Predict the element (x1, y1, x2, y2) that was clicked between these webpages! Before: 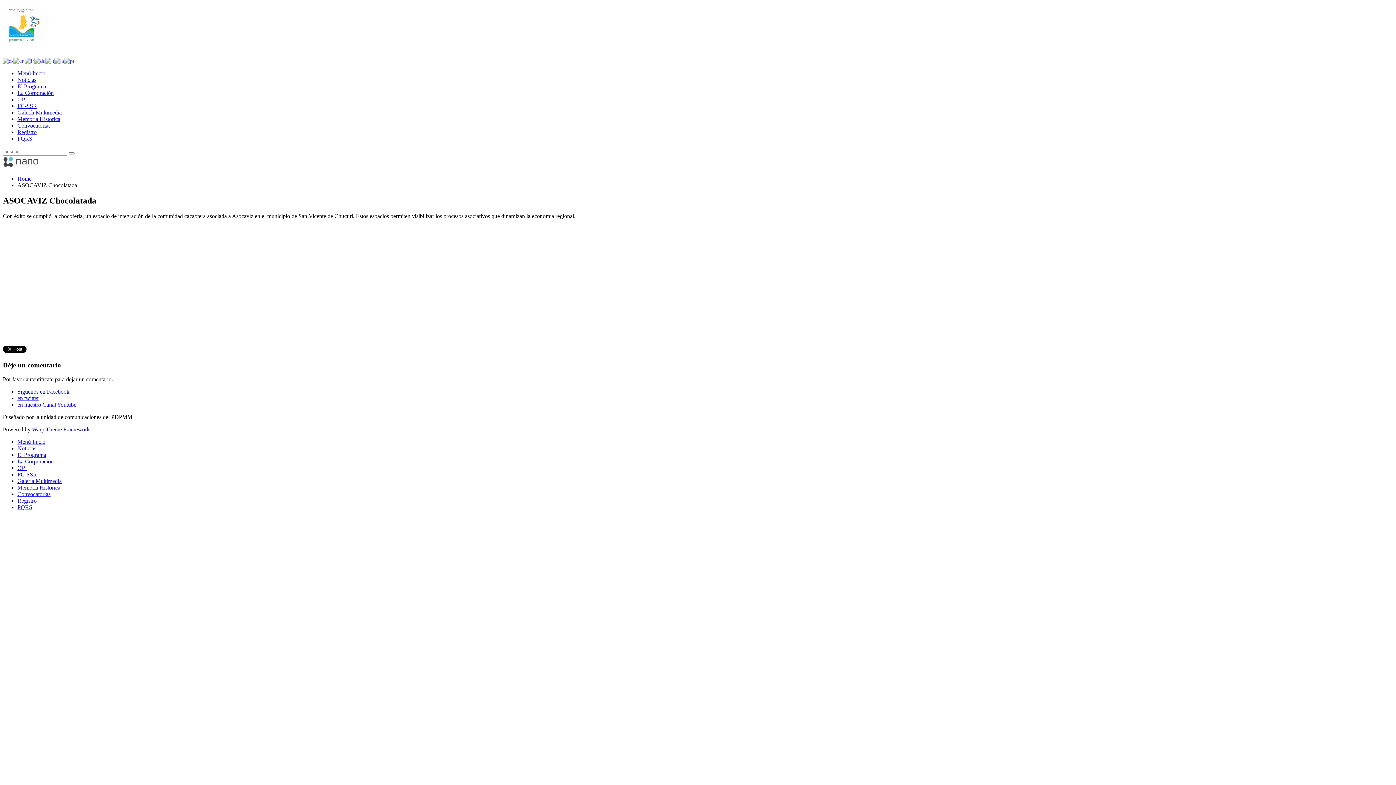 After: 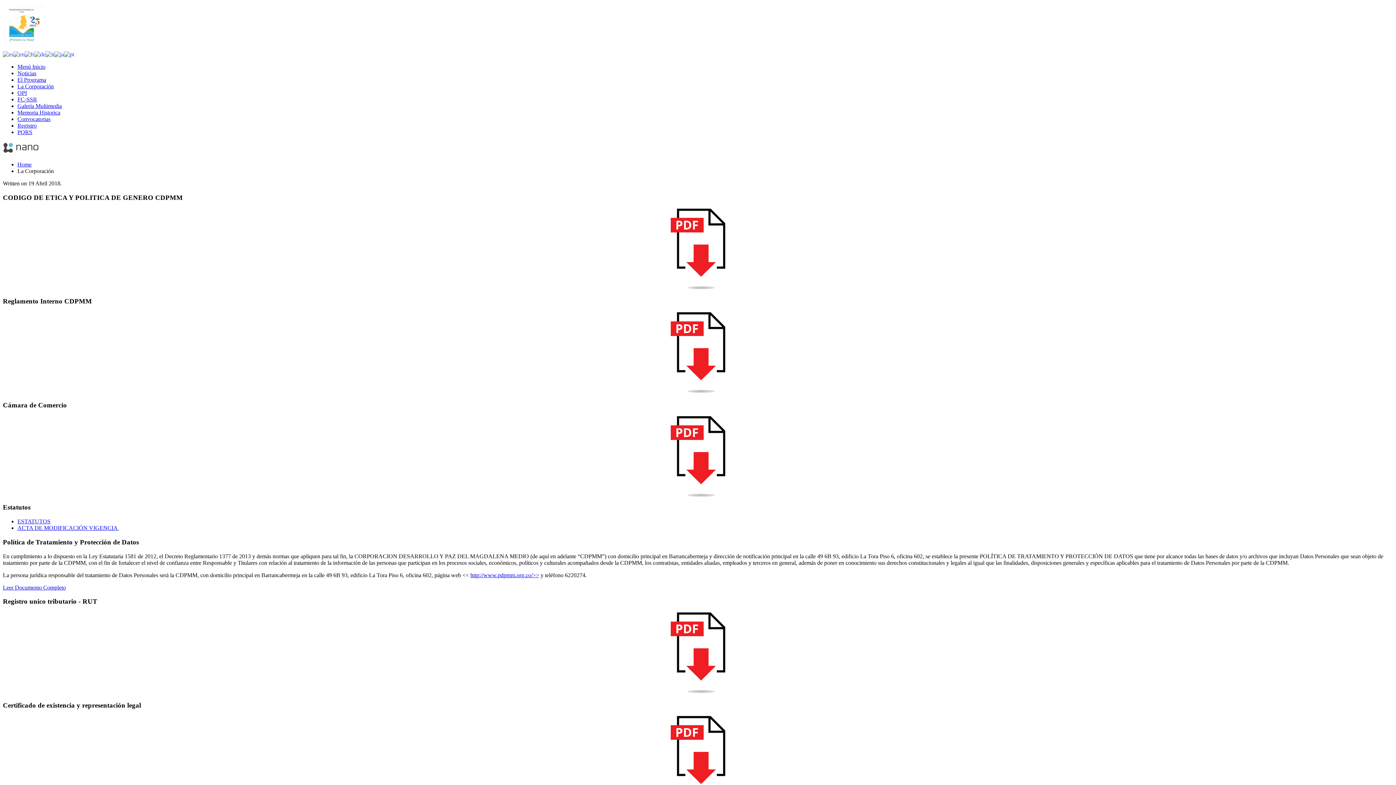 Action: bbox: (17, 458, 53, 464) label: La Corporación